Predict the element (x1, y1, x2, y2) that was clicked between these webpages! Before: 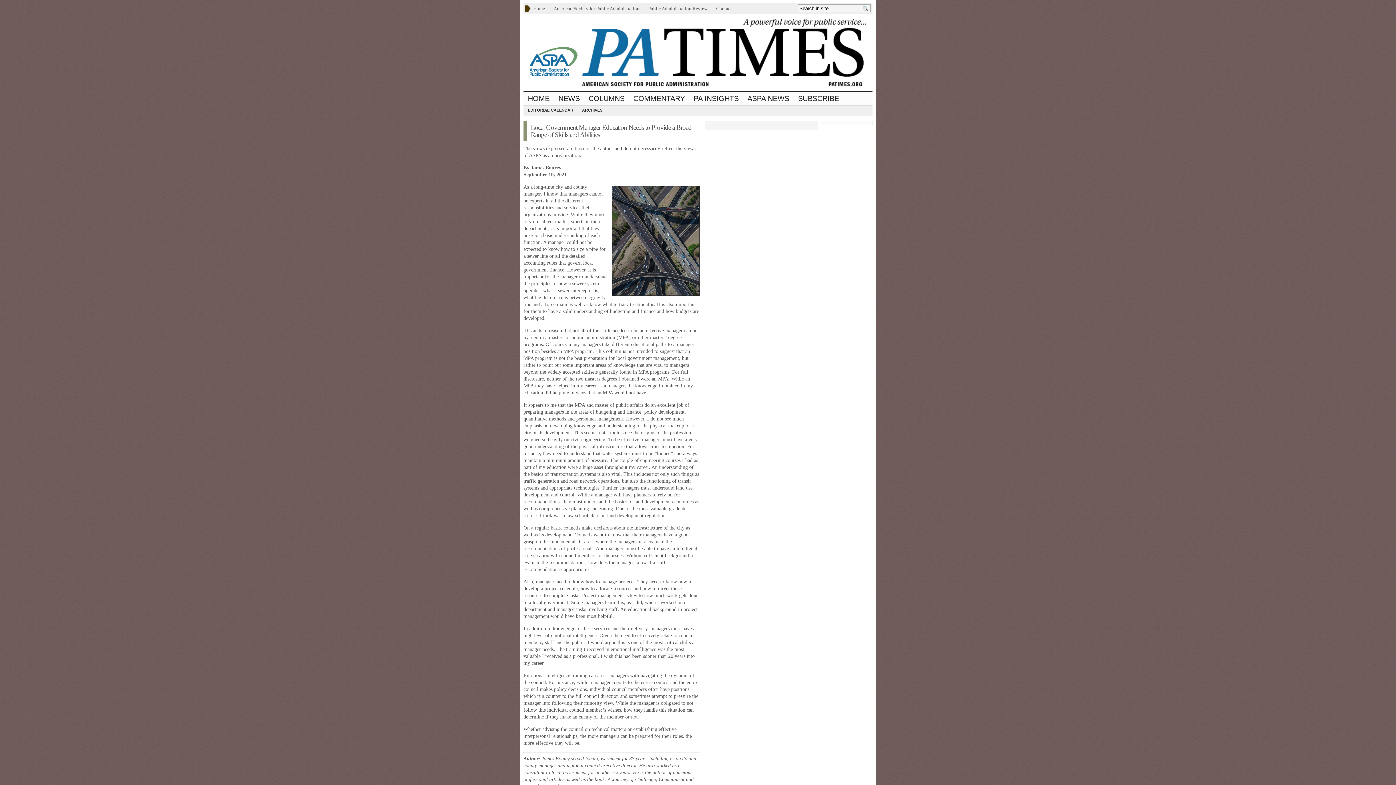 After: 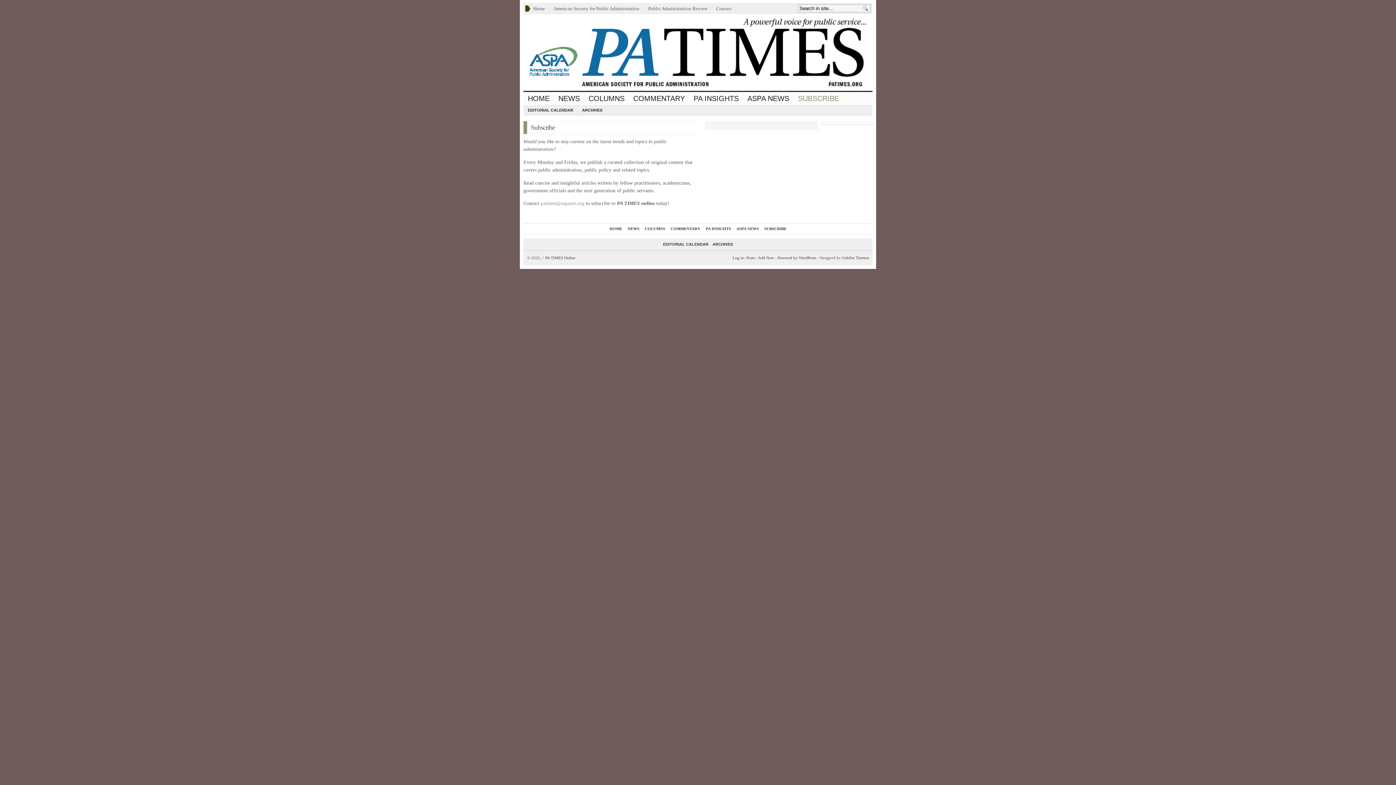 Action: bbox: (793, 91, 843, 104) label: SUBSCRIBE